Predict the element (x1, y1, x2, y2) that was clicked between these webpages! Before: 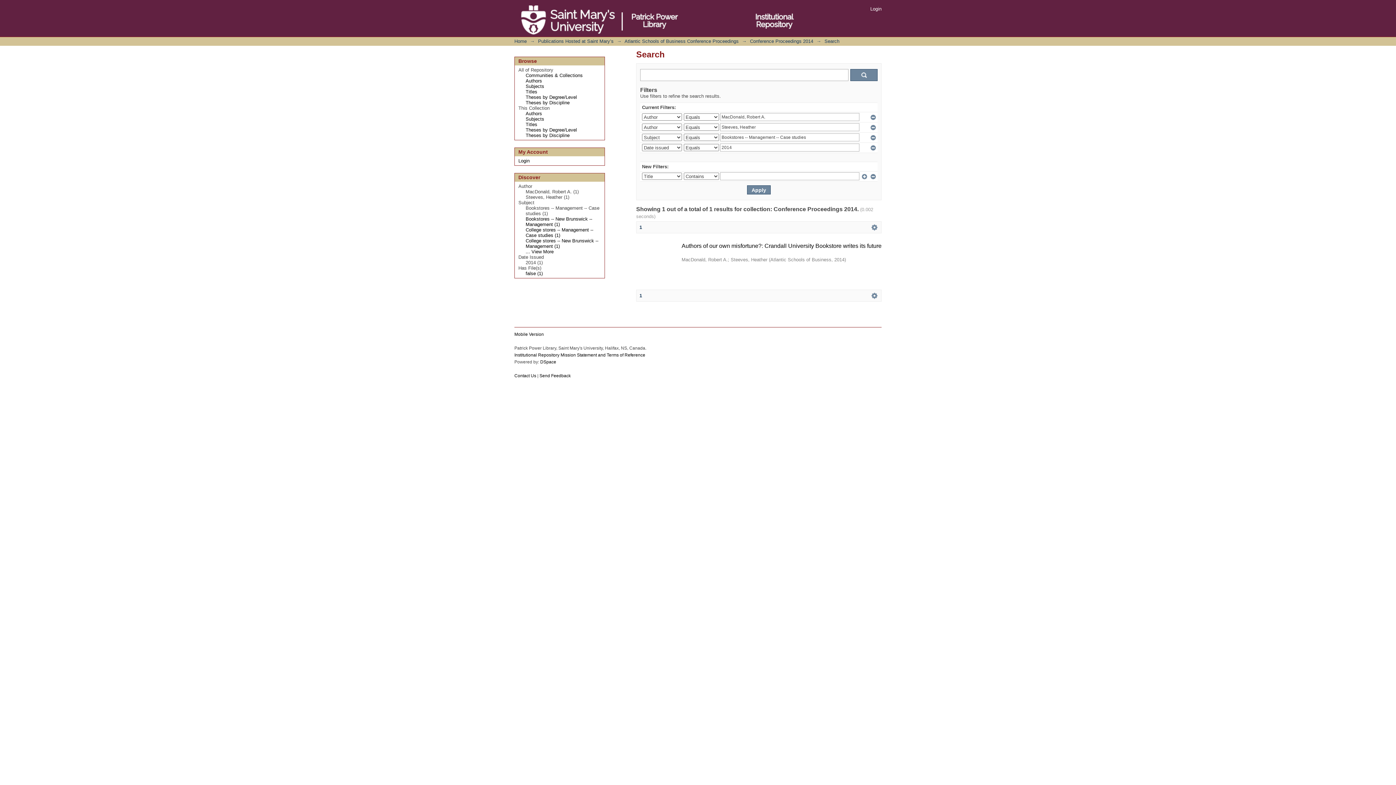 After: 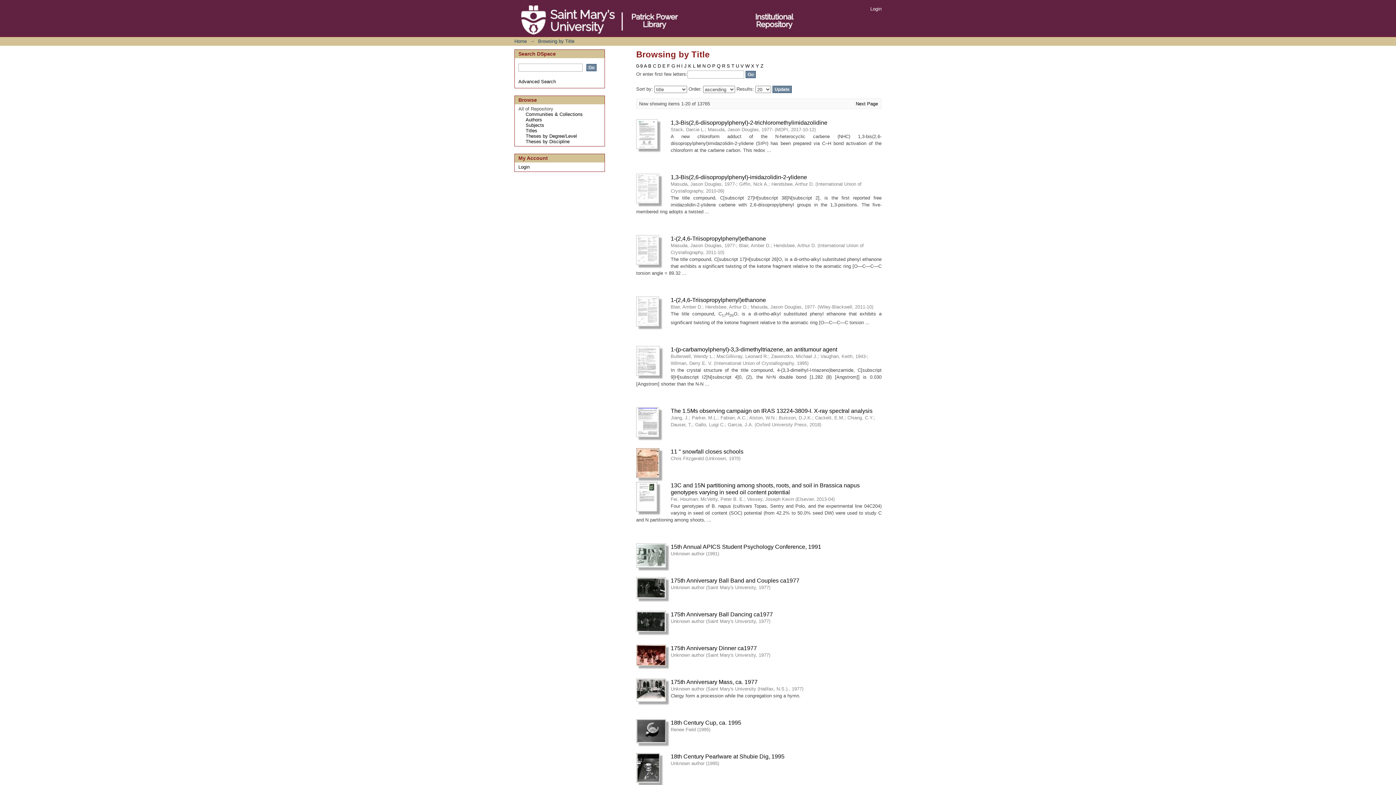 Action: bbox: (525, 89, 537, 94) label: Titles